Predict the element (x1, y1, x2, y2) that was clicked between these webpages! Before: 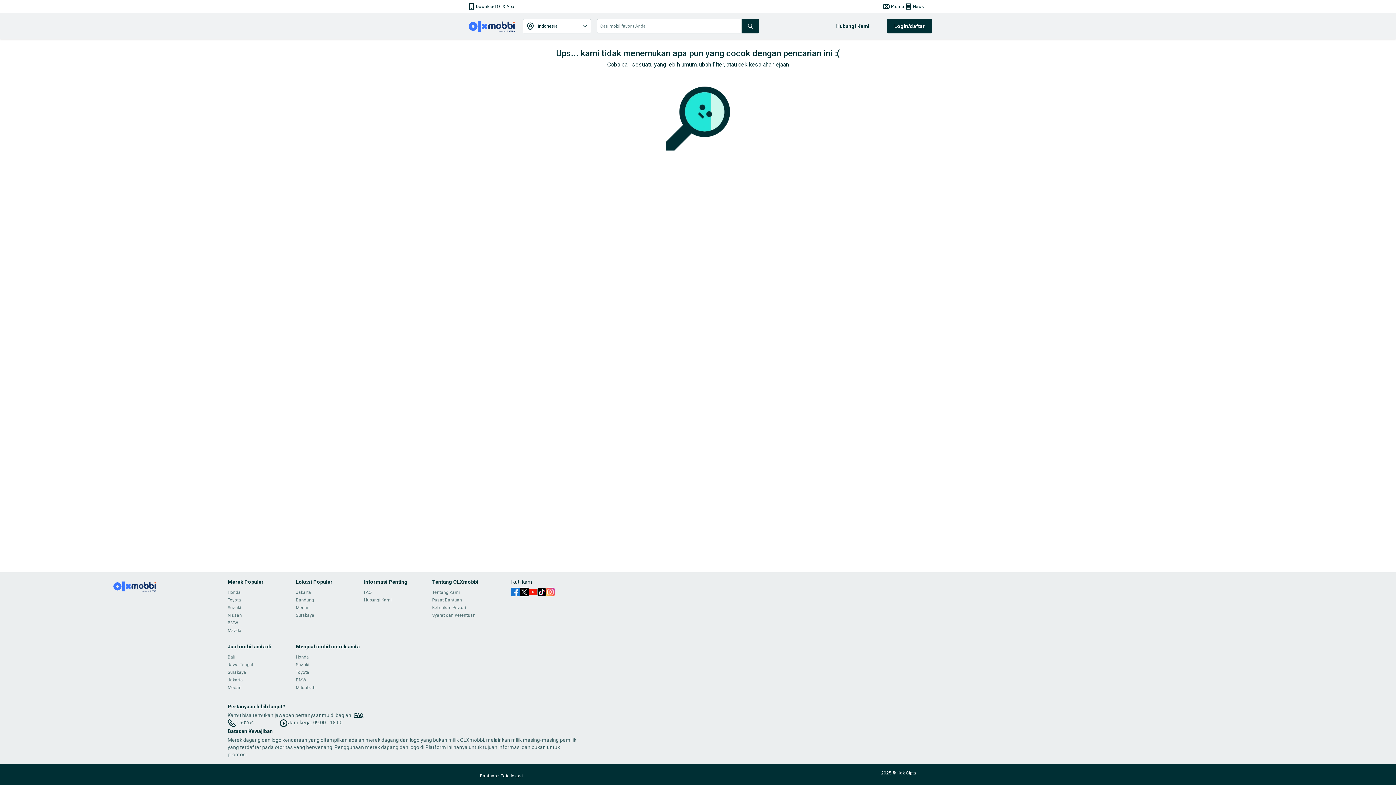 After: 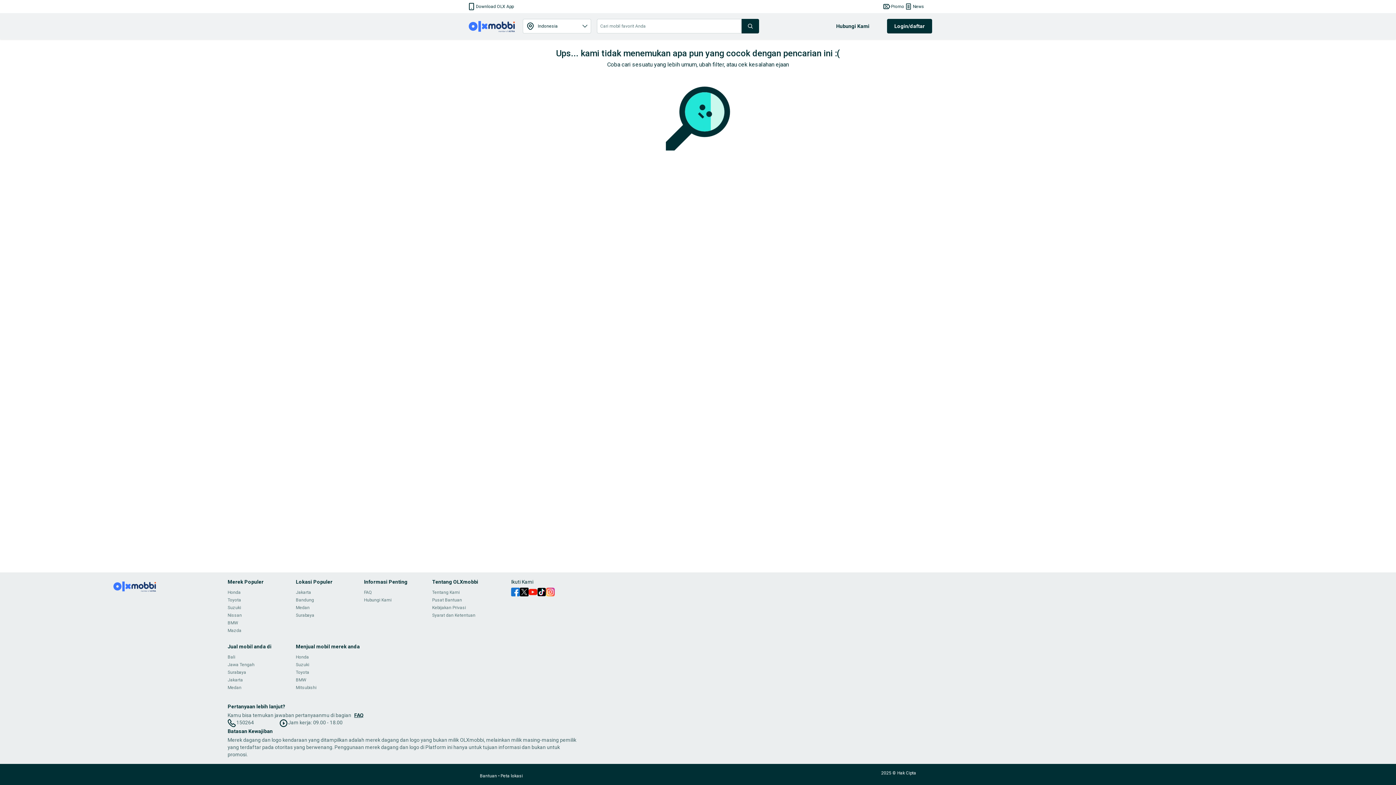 Action: bbox: (528, 588, 537, 598)